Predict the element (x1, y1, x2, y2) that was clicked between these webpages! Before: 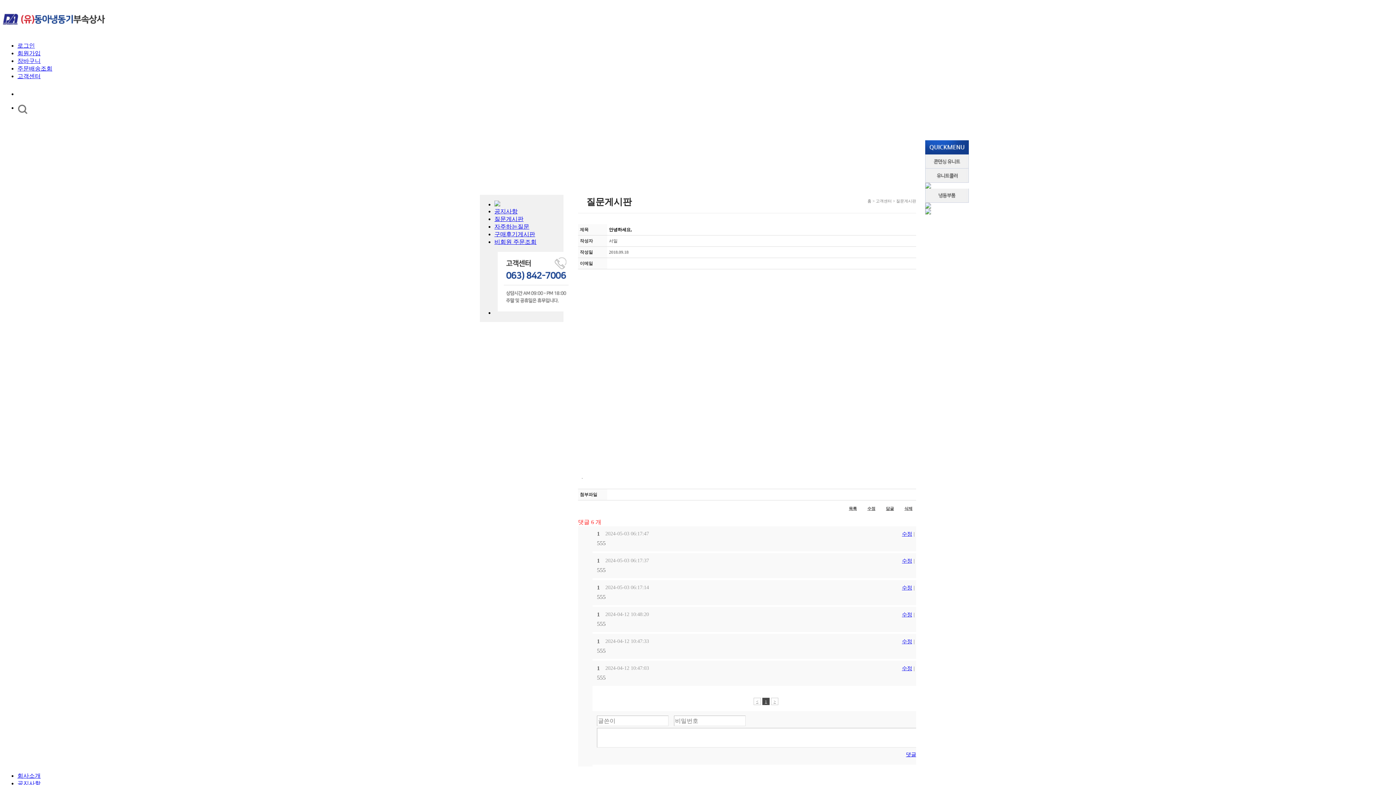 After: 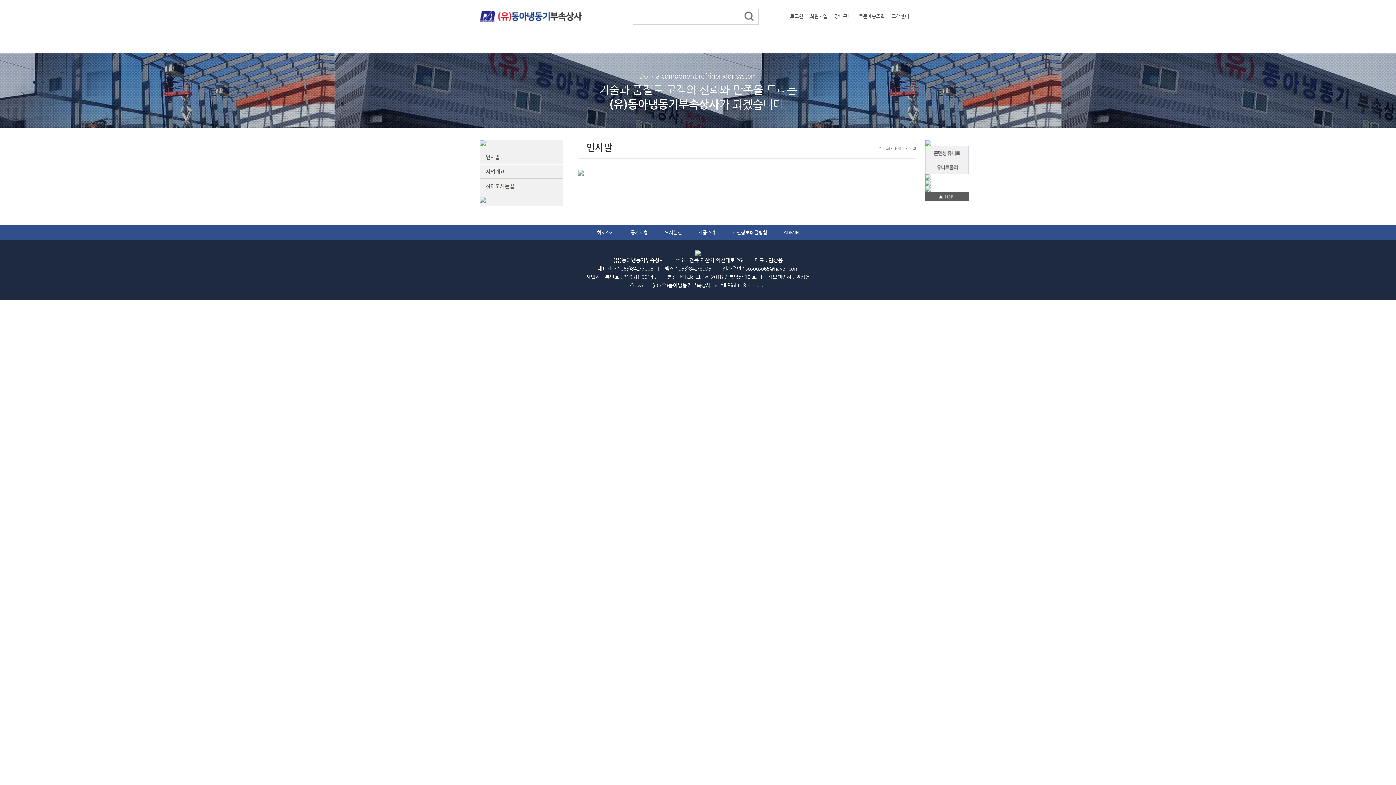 Action: label: 회사소개 bbox: (12, 120, 36, 139)